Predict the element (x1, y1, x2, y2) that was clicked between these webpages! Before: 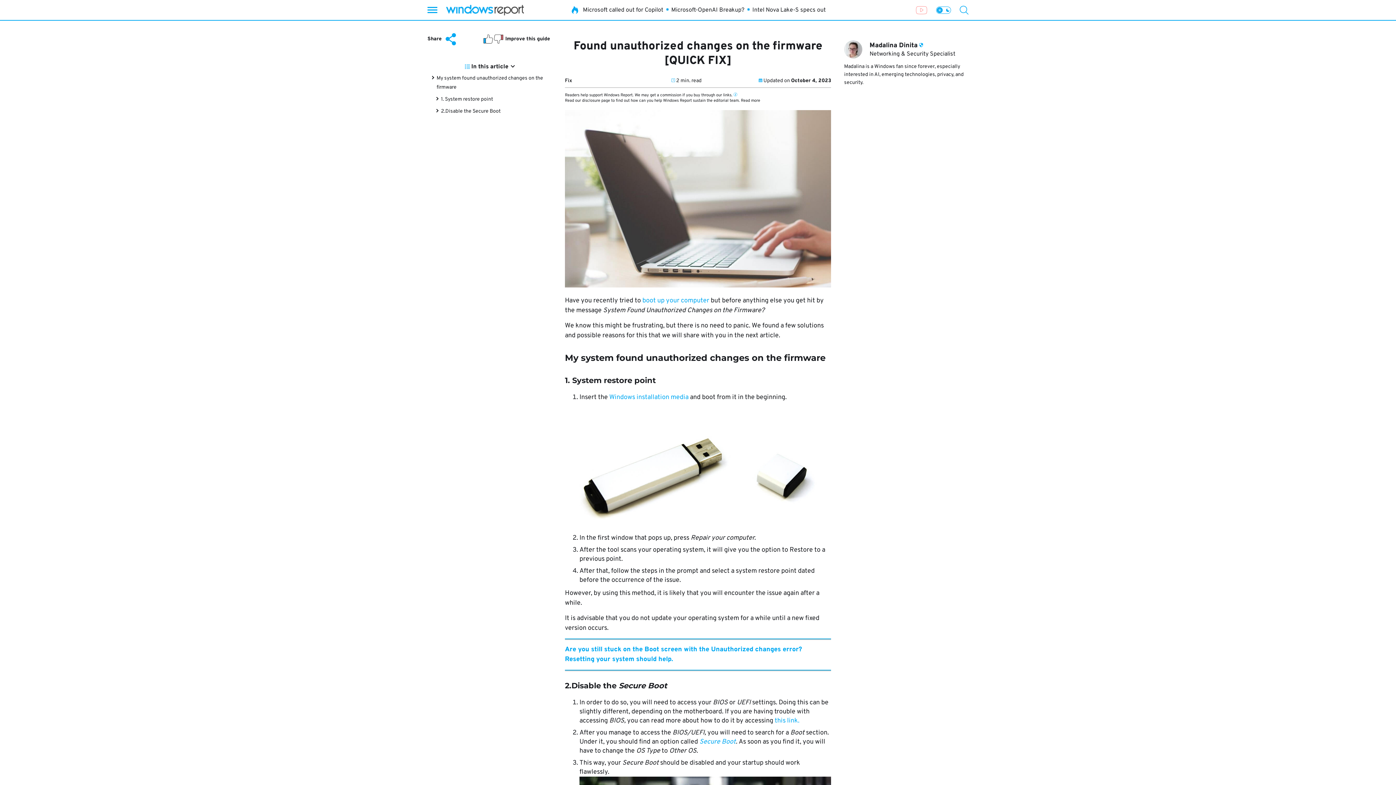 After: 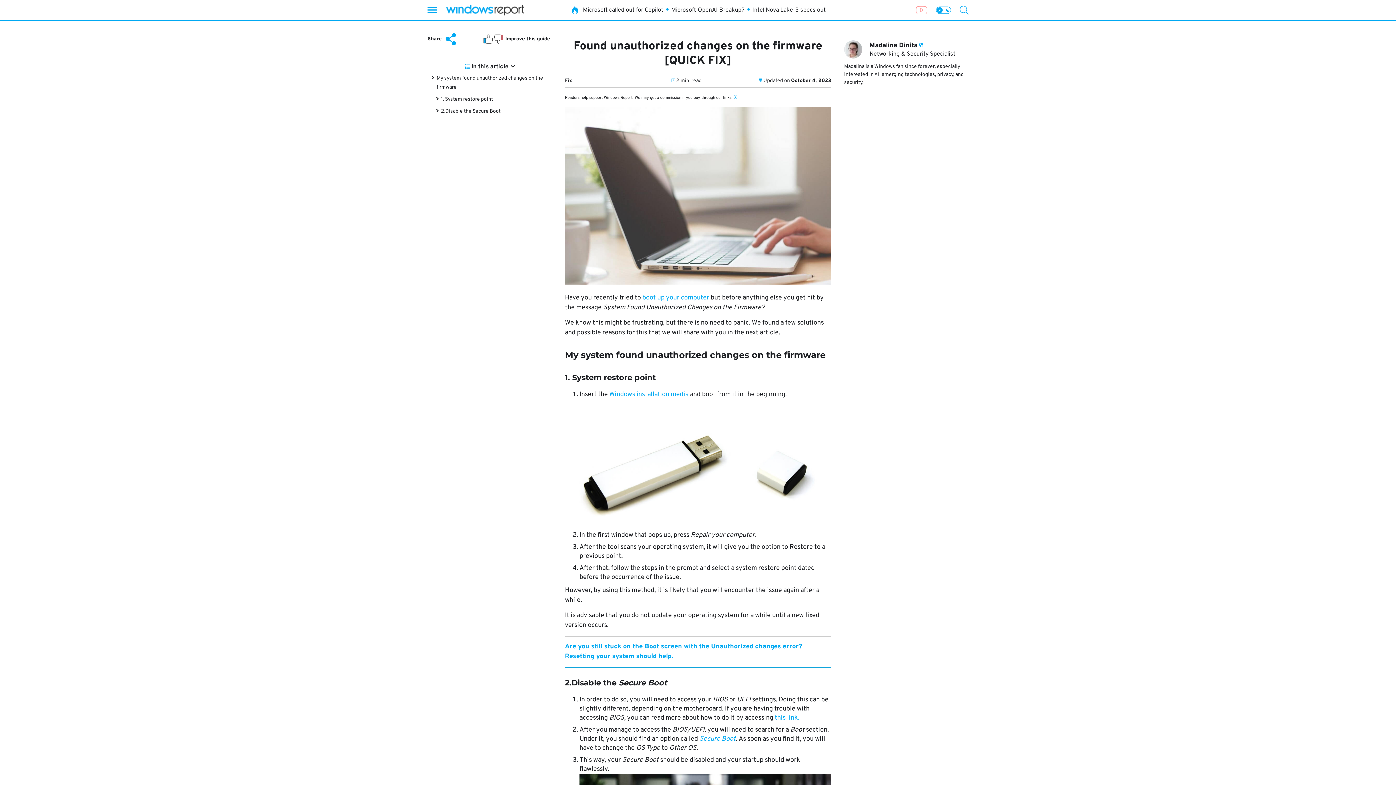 Action: bbox: (774, 716, 799, 725) label: this link.